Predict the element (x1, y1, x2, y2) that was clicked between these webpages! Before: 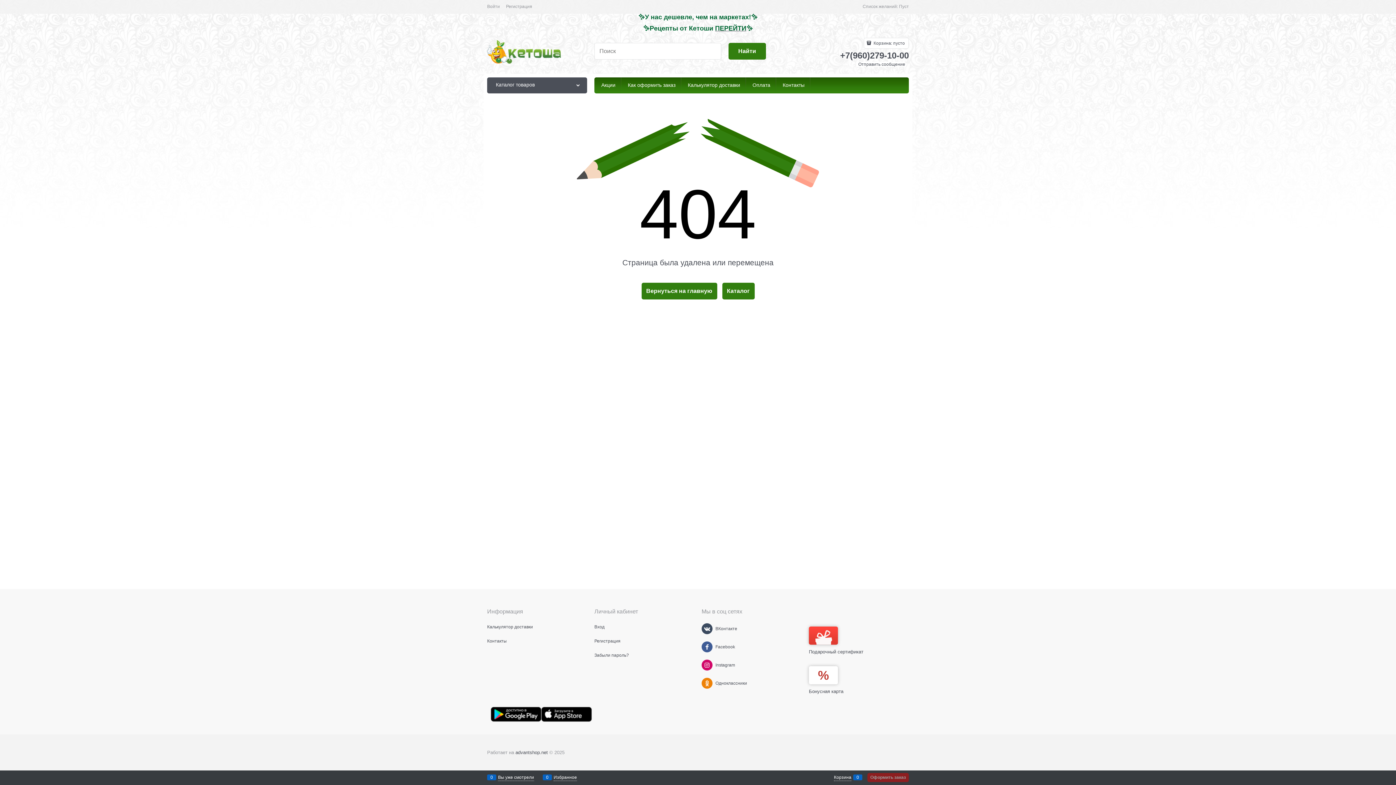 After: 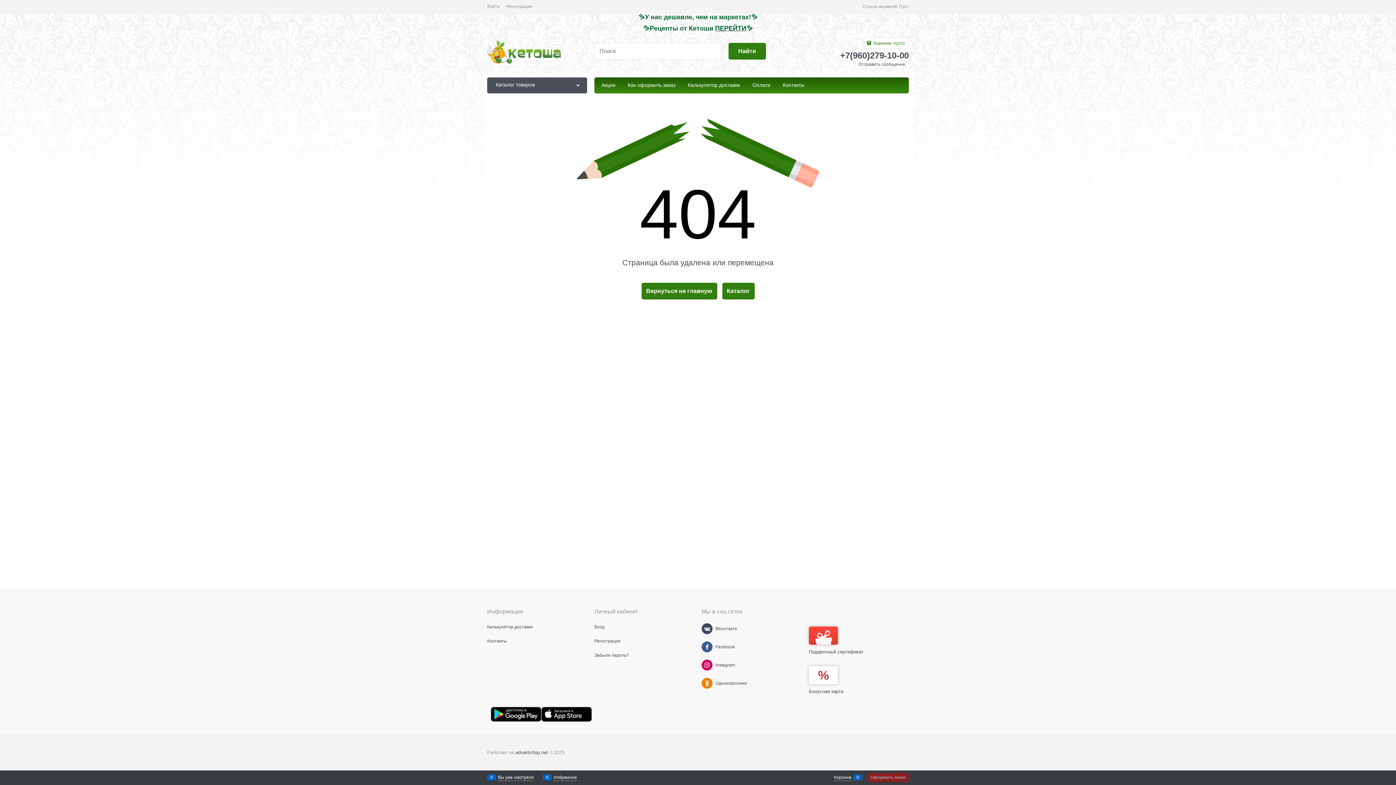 Action: label:  Корзина: пусто bbox: (864, 37, 909, 48)